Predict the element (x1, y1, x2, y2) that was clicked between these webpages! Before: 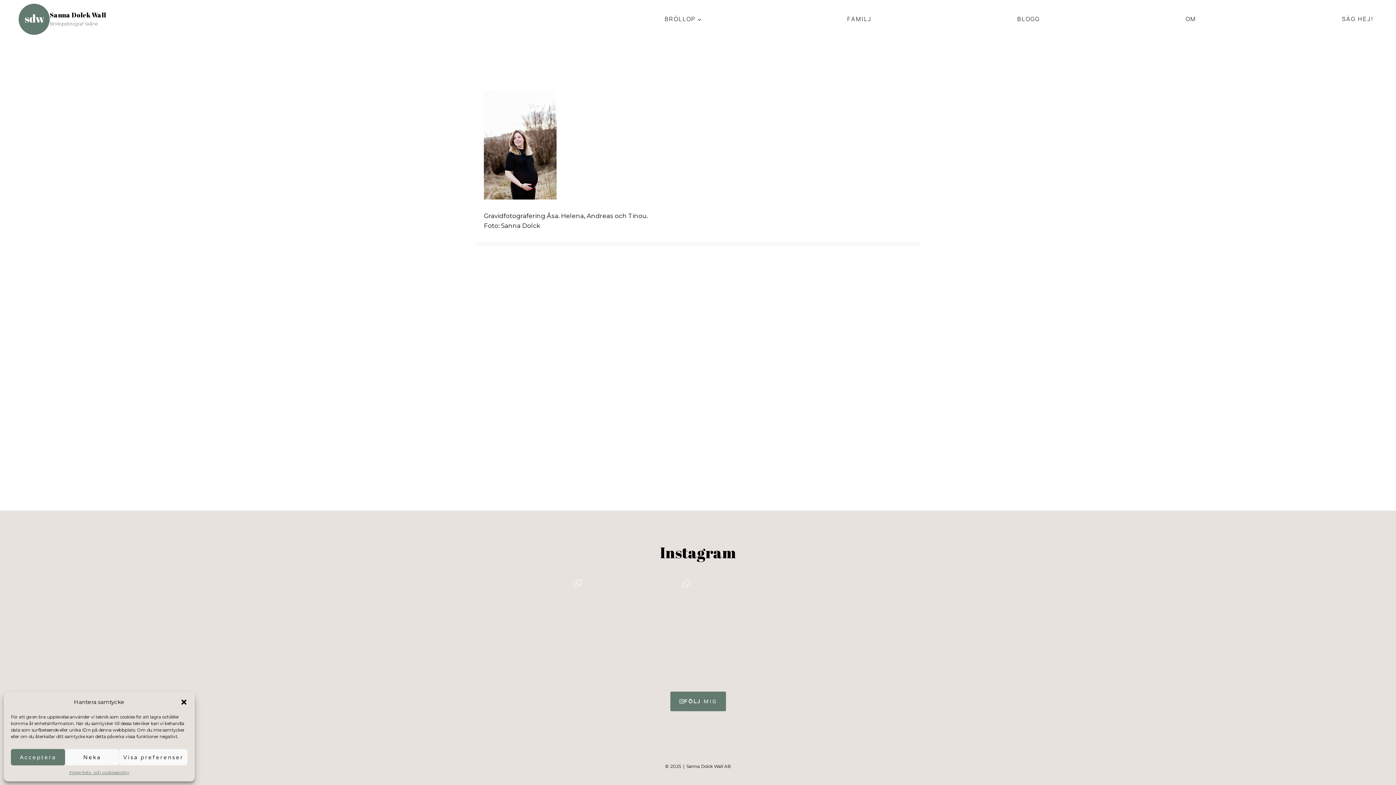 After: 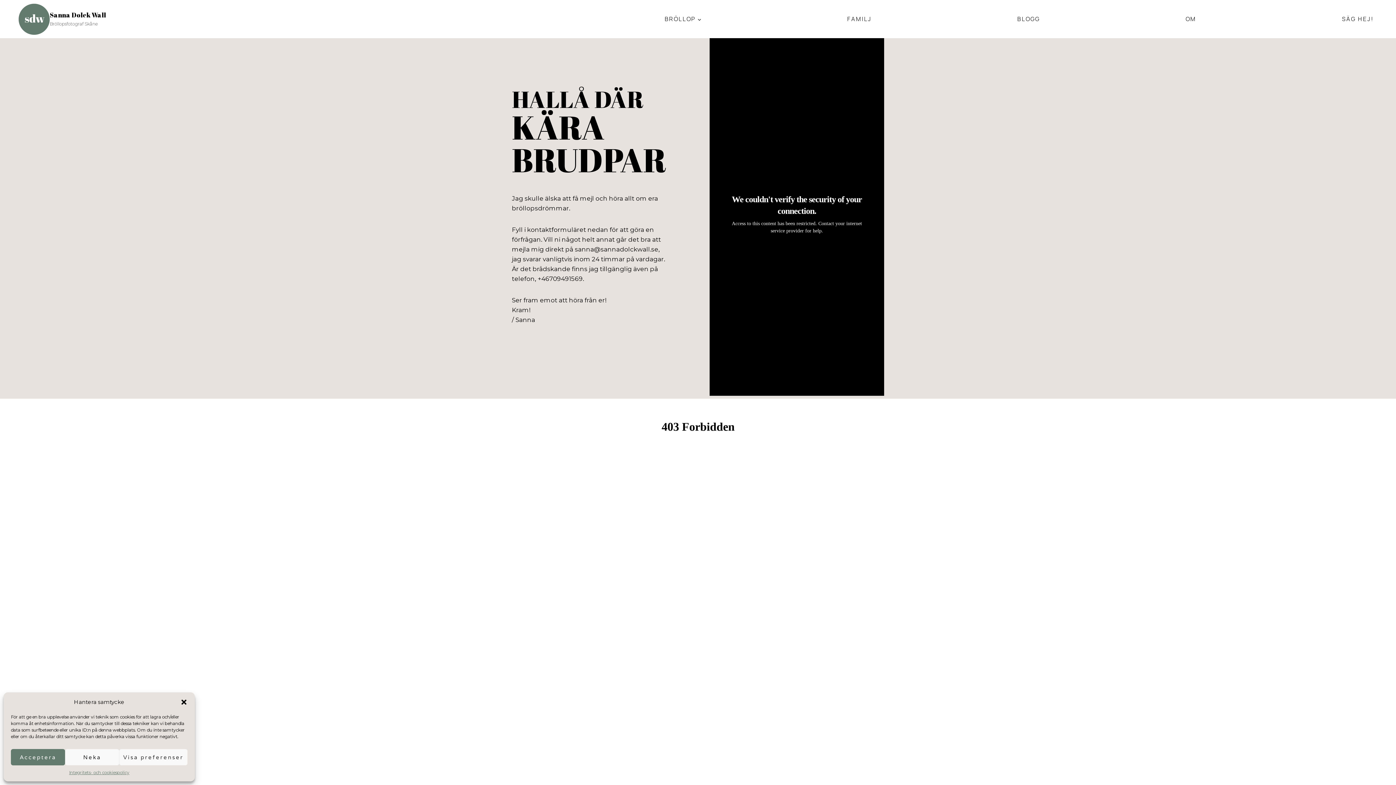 Action: label: SÄG HEJ! bbox: (1338, 11, 1377, 27)